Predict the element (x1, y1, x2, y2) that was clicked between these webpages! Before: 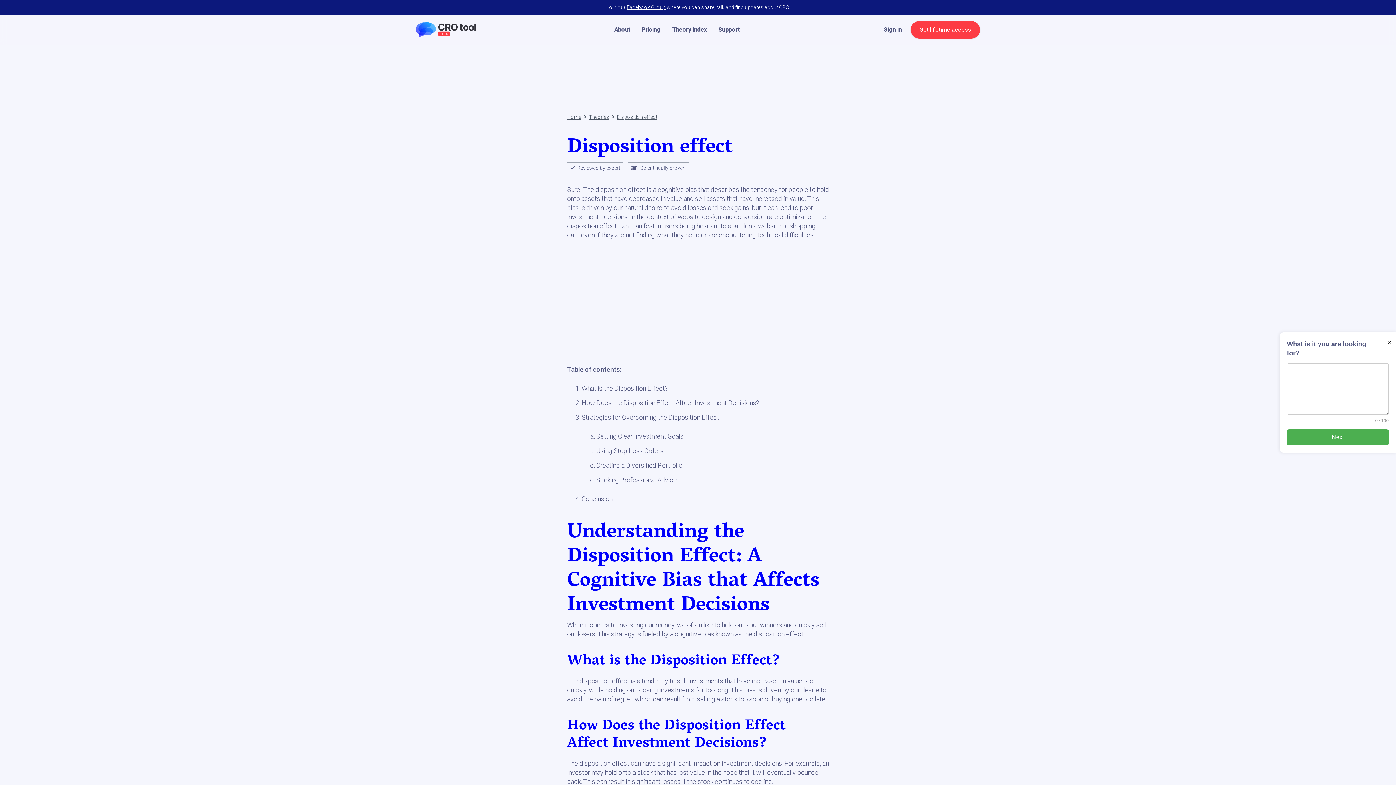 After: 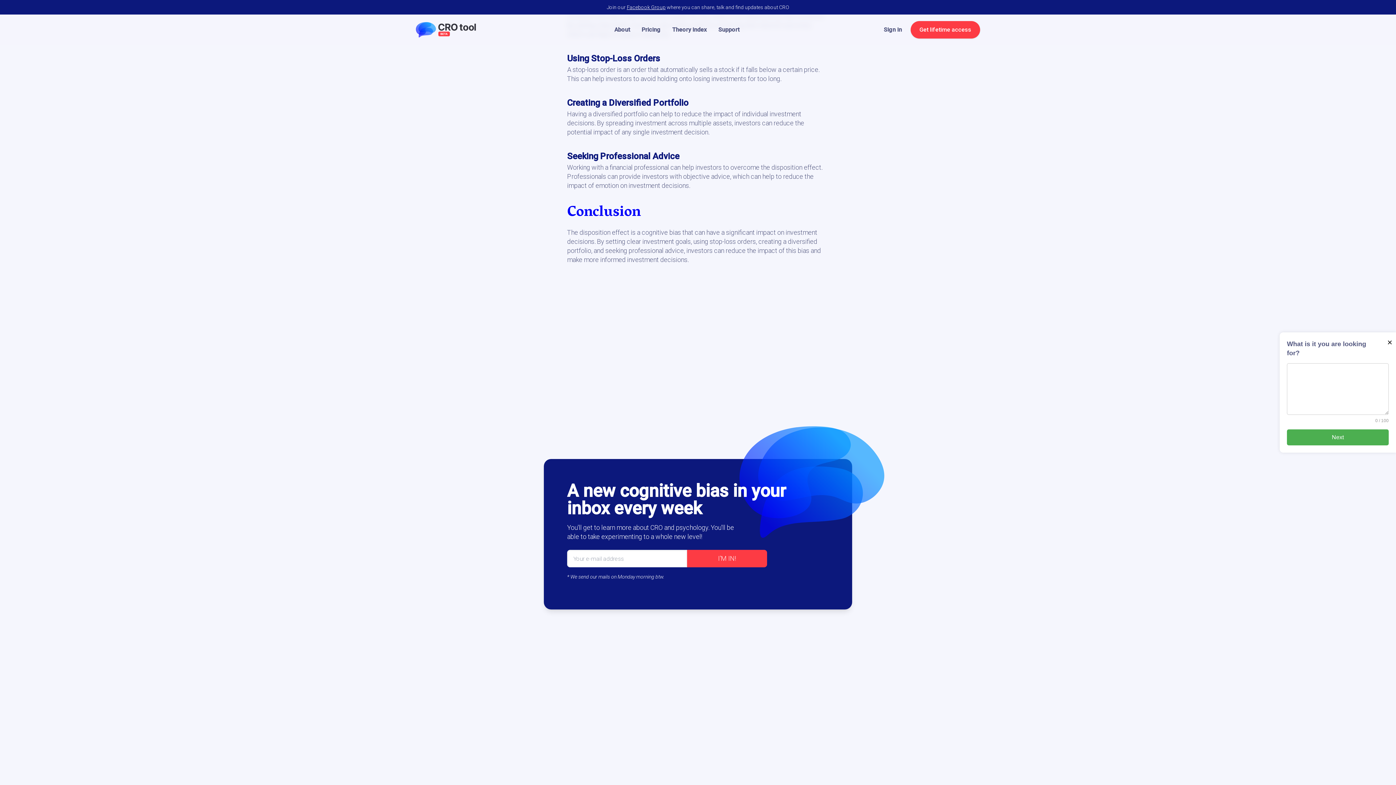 Action: label: Setting Clear Investment Goals bbox: (596, 432, 683, 440)